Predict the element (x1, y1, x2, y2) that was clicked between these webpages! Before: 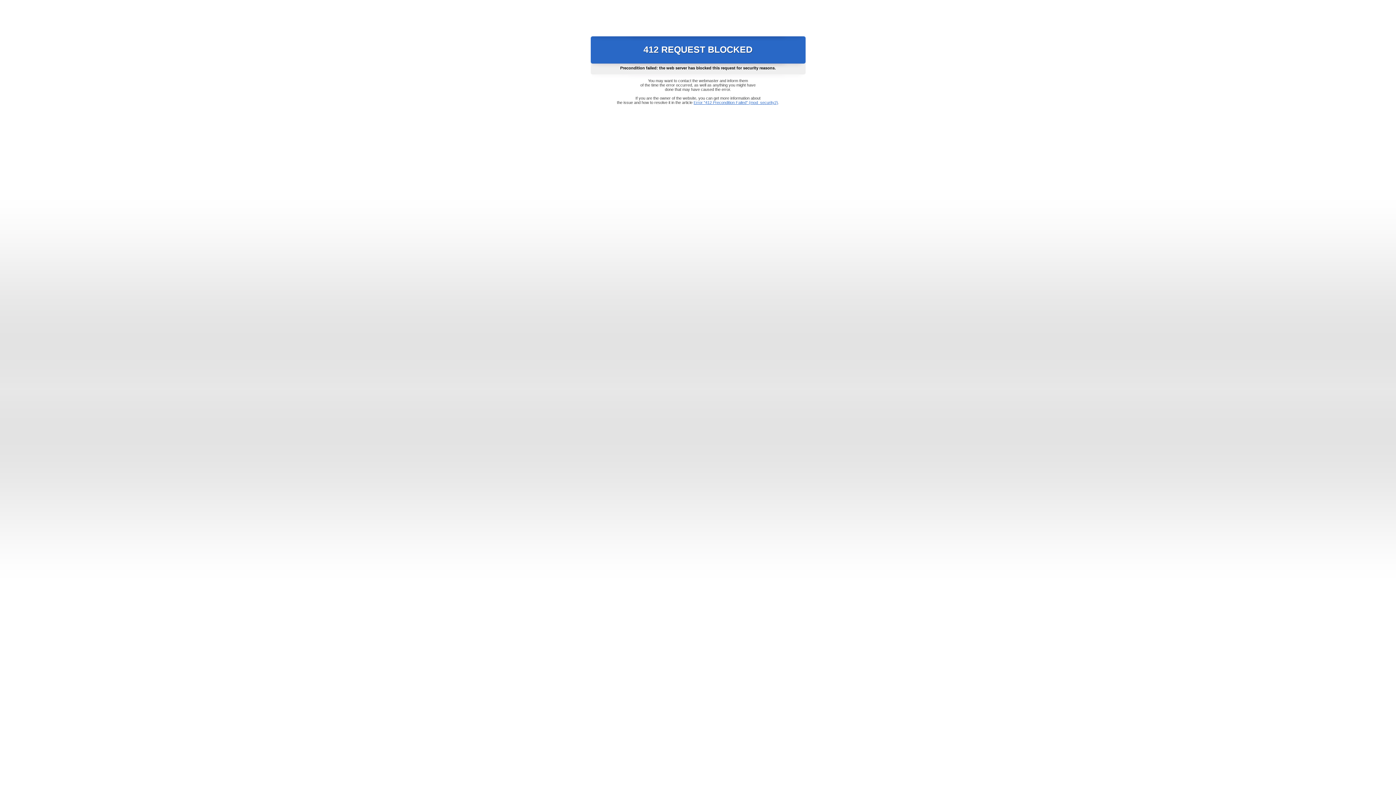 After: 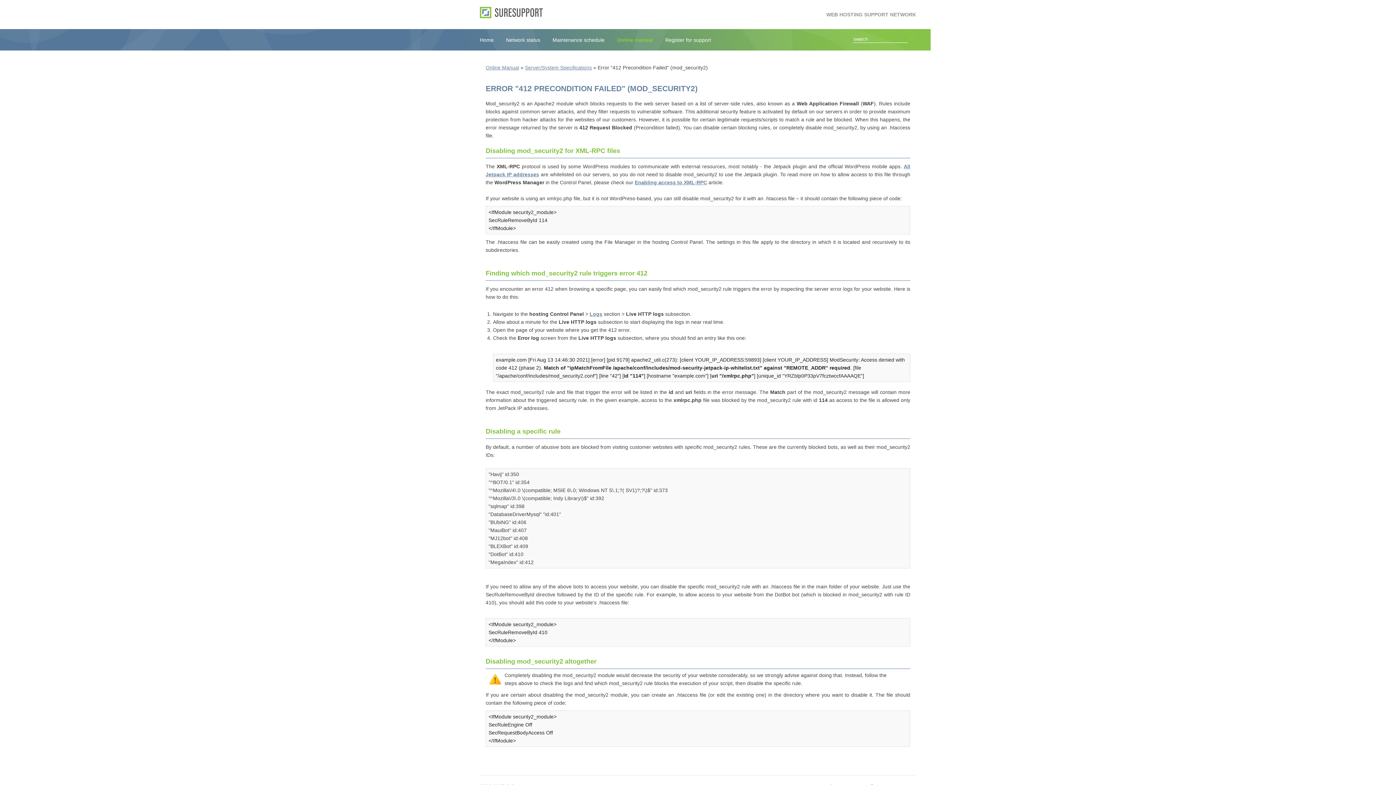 Action: label: Error "412 Precondition Failed" (mod_security2) bbox: (693, 100, 778, 104)